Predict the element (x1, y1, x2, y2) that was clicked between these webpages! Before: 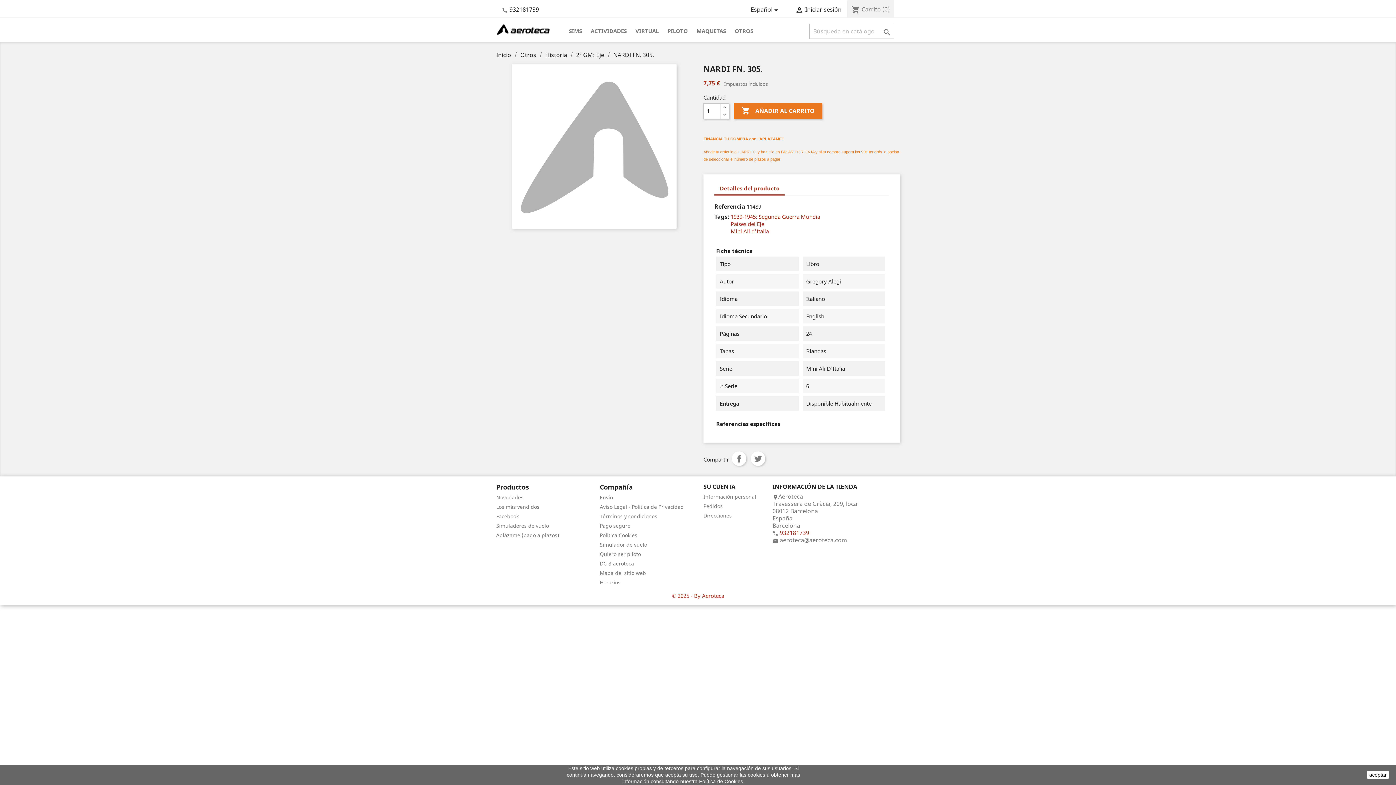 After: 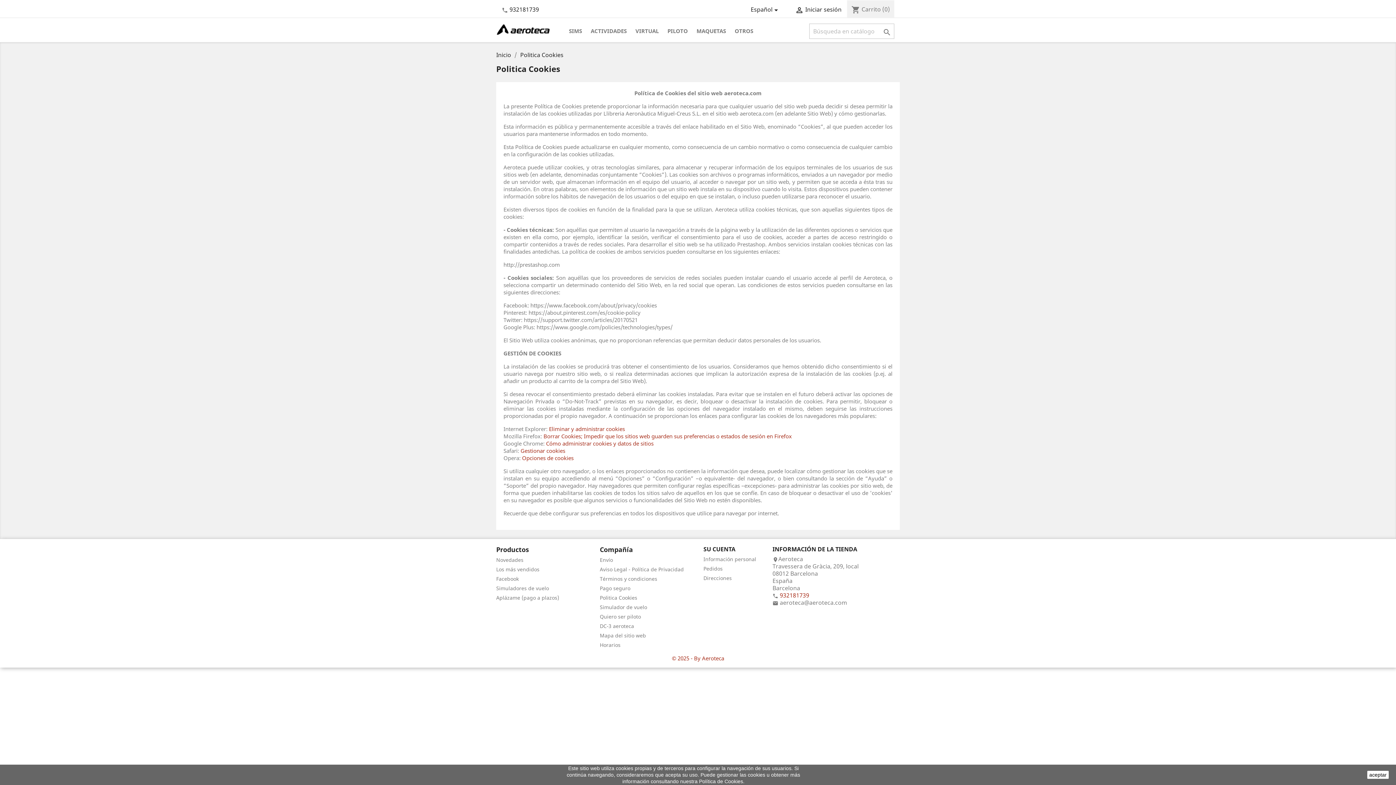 Action: label: Politica Cookies bbox: (600, 532, 637, 538)